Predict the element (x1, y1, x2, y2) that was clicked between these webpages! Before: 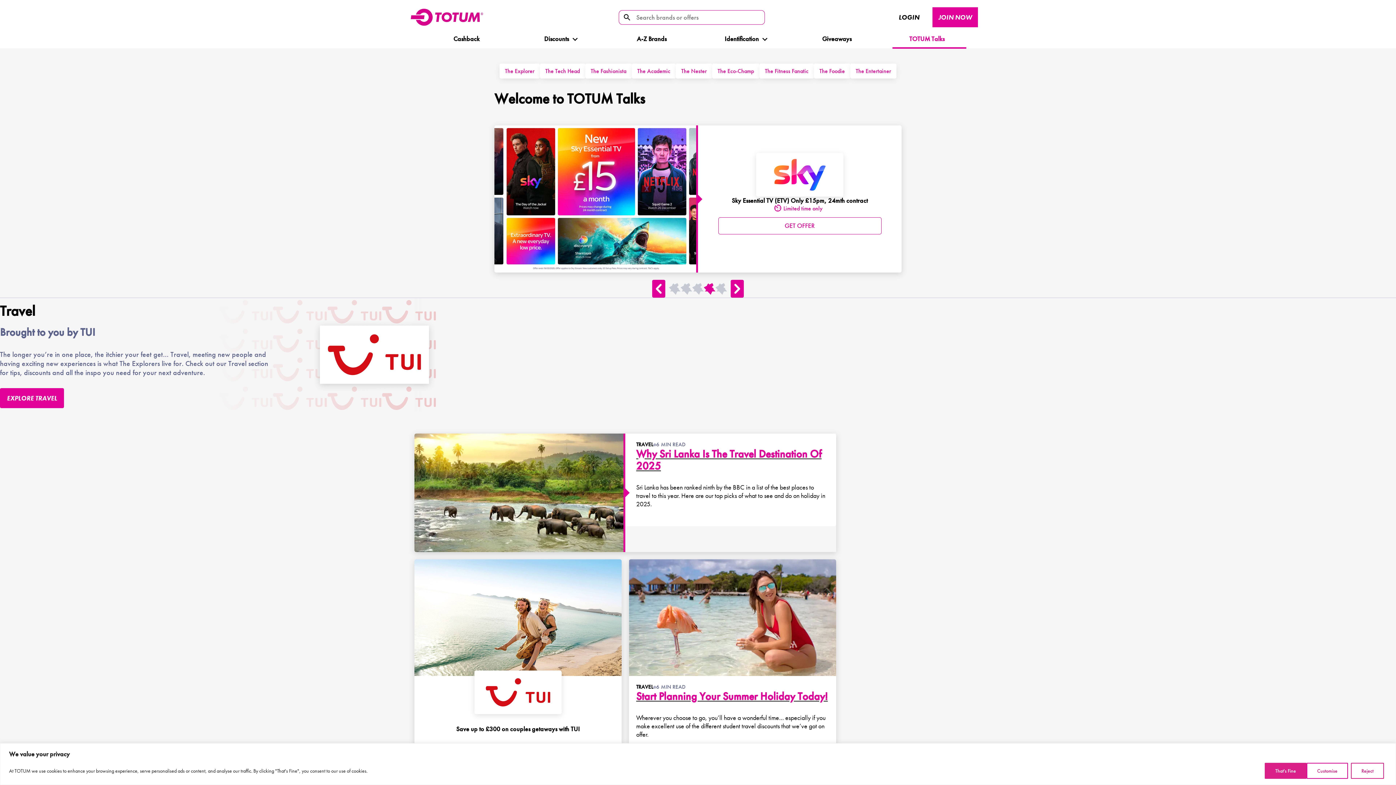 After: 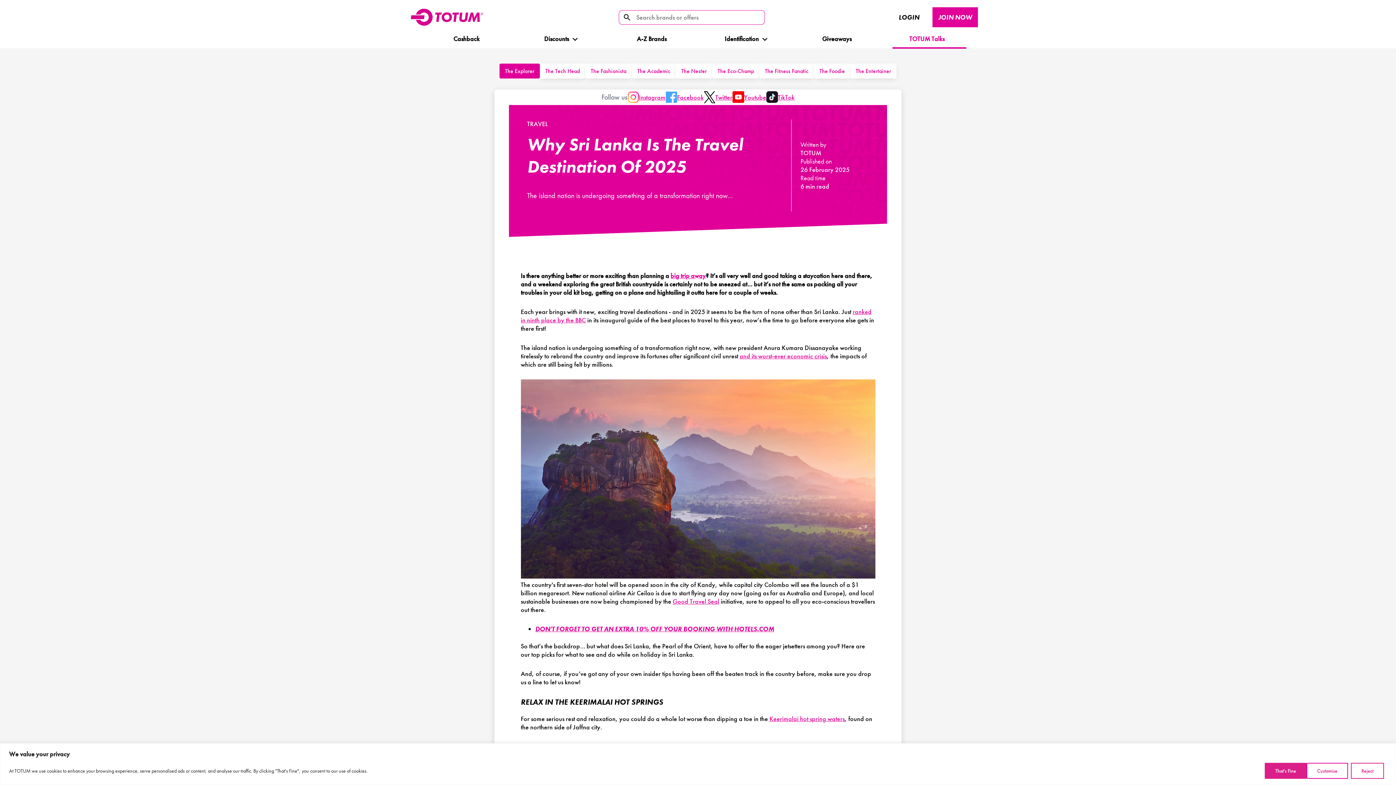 Action: bbox: (414, 433, 625, 552)